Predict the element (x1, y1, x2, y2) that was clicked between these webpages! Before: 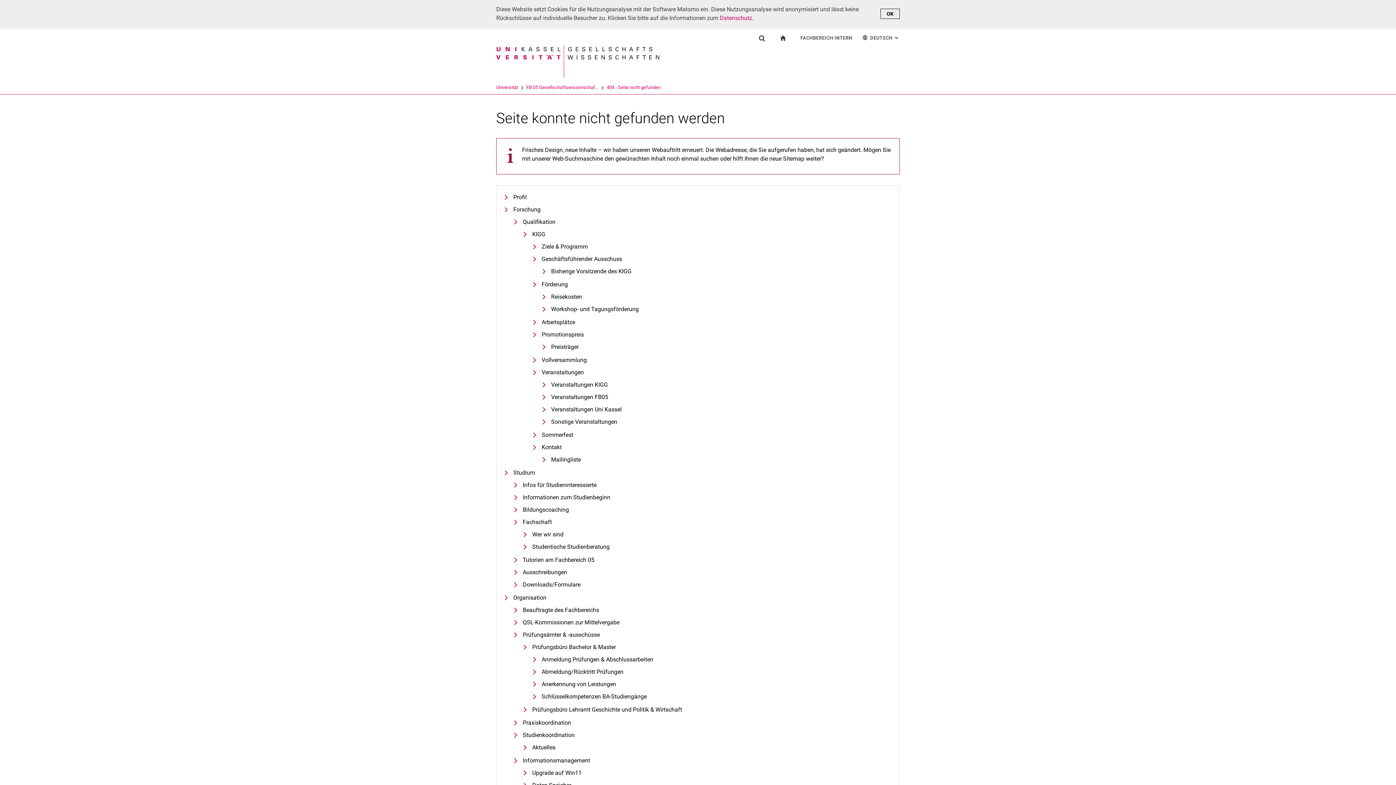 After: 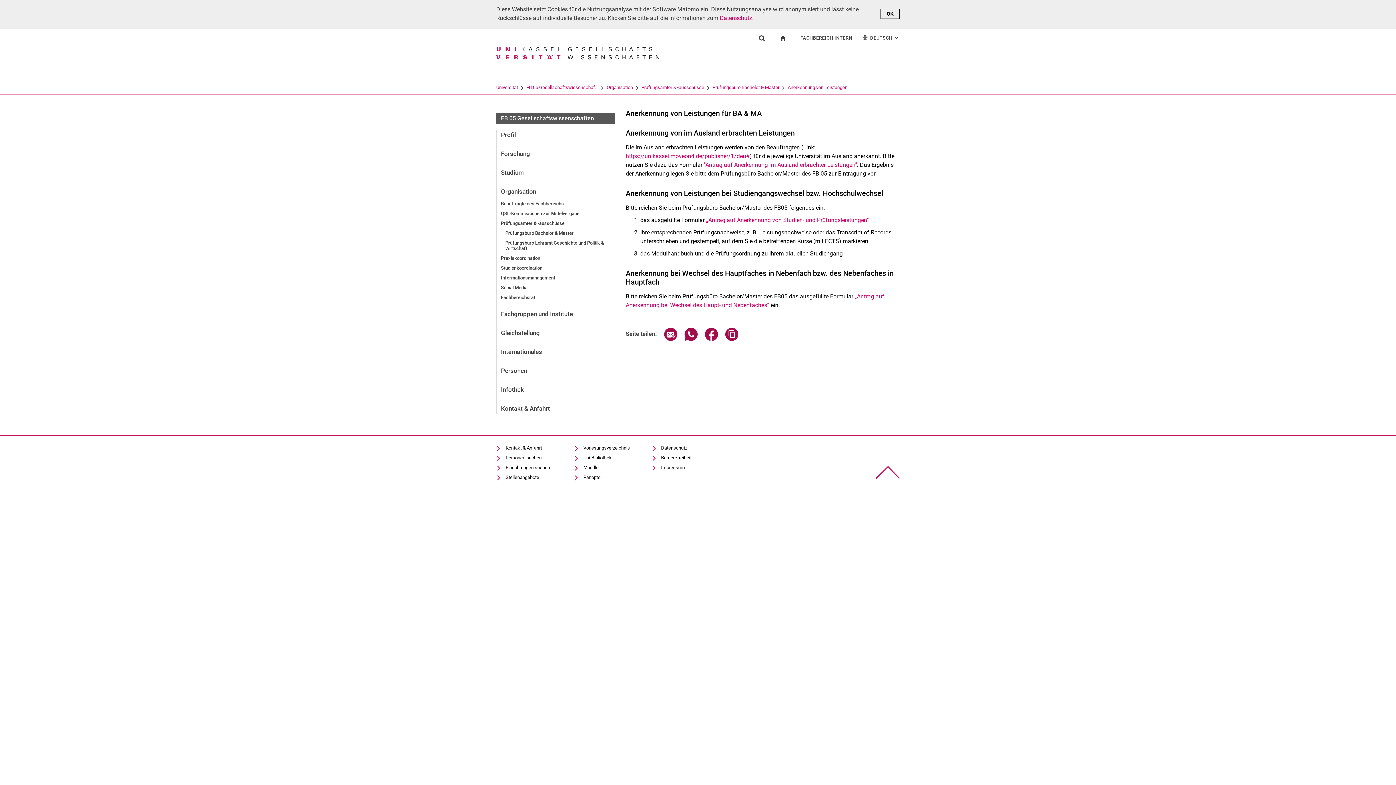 Action: label: Anerkennung von Leistungen bbox: (532, 680, 616, 689)